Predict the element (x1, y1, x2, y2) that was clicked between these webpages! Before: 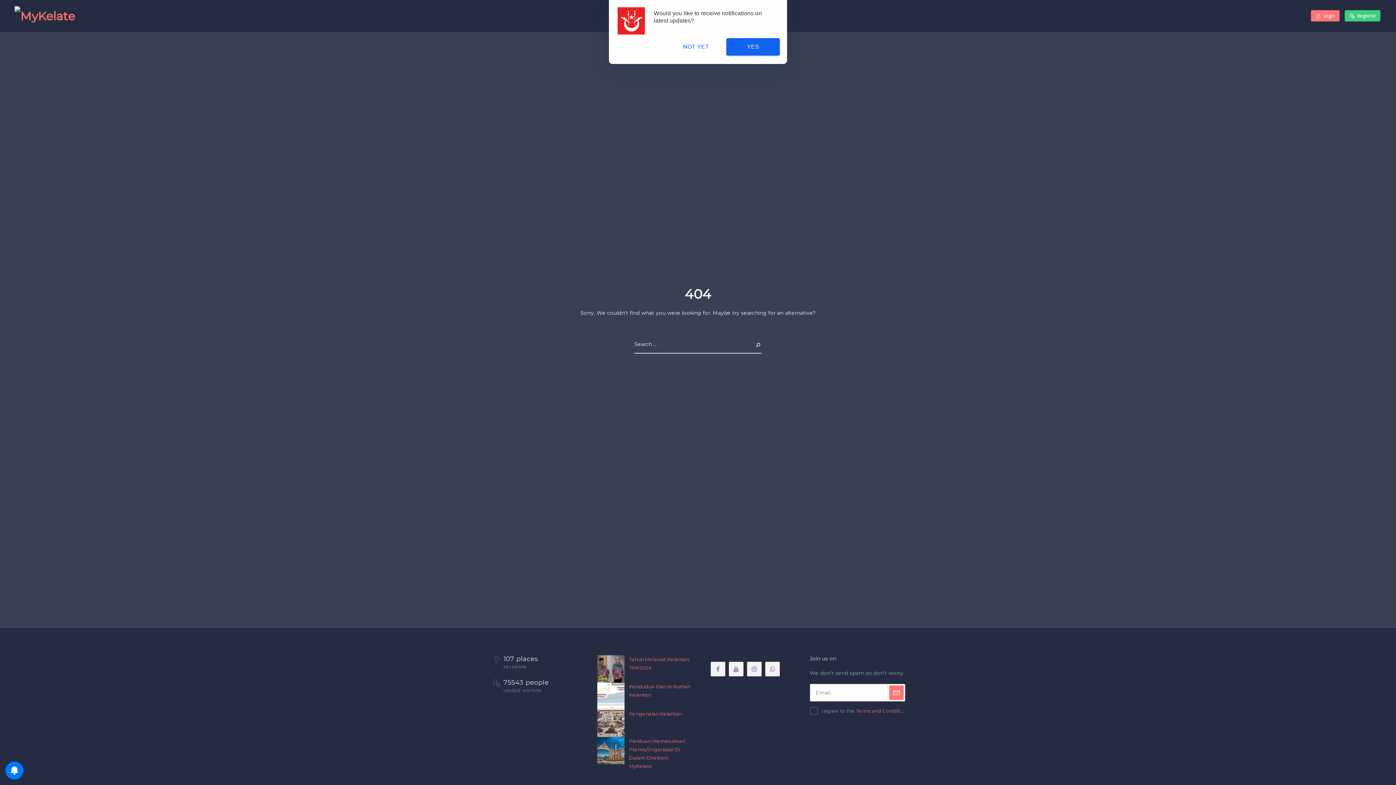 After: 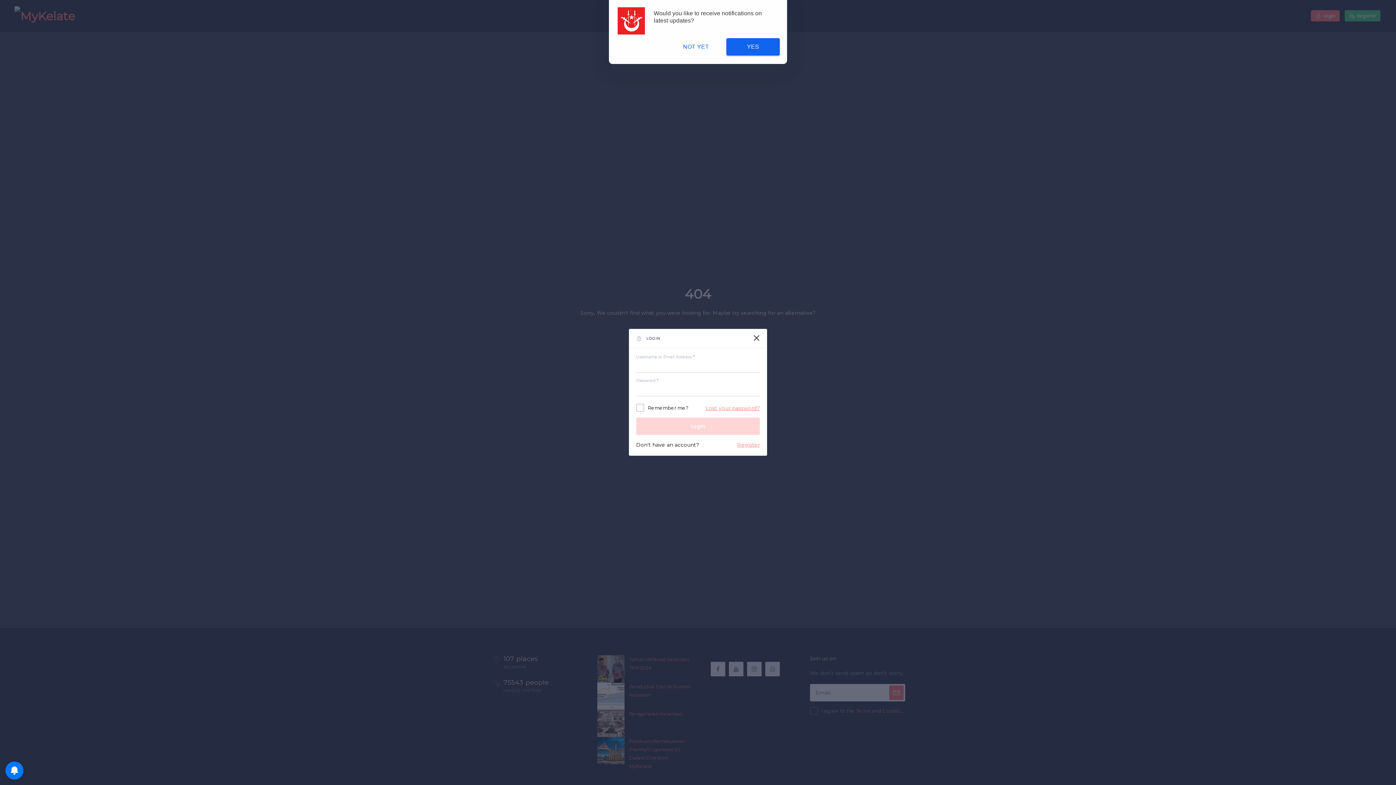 Action: bbox: (1311, 10, 1340, 21) label:  Login